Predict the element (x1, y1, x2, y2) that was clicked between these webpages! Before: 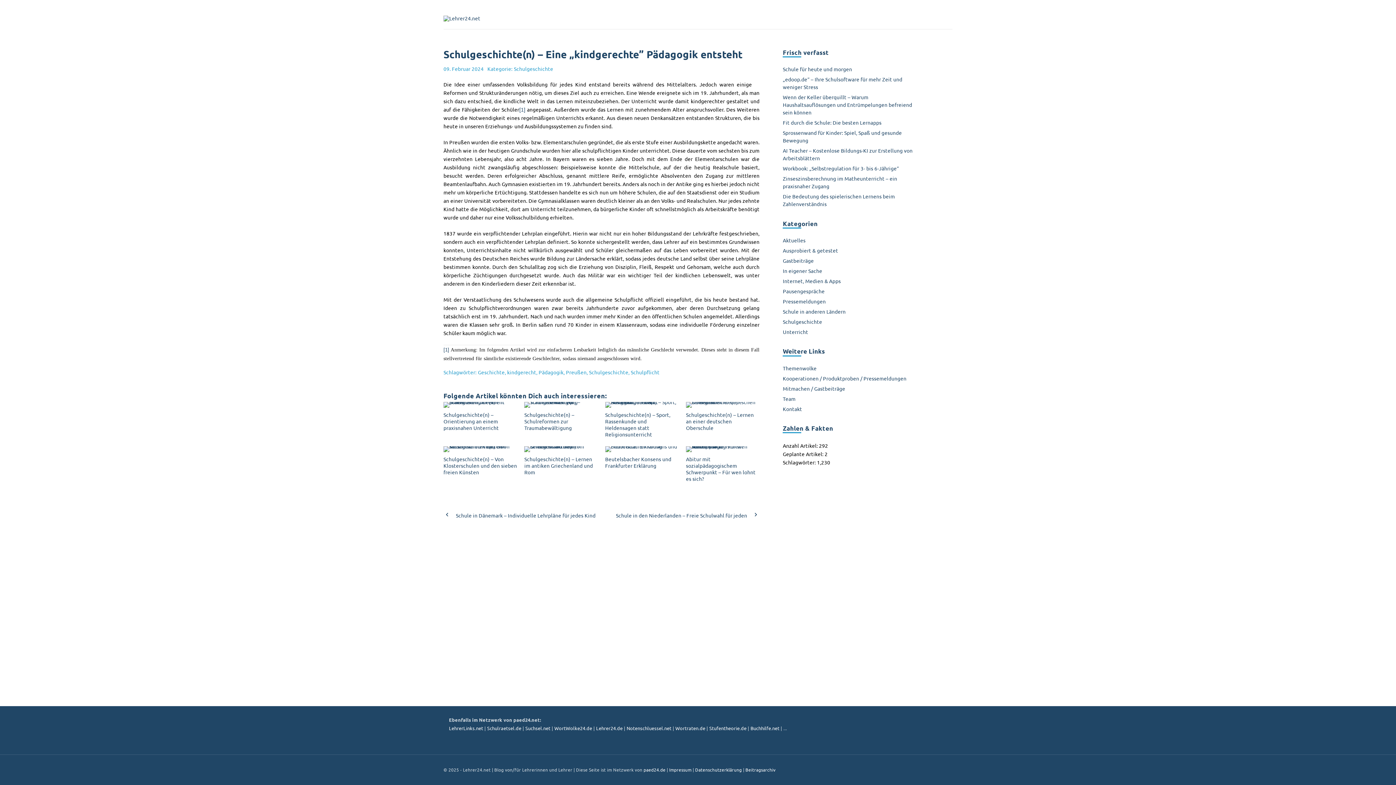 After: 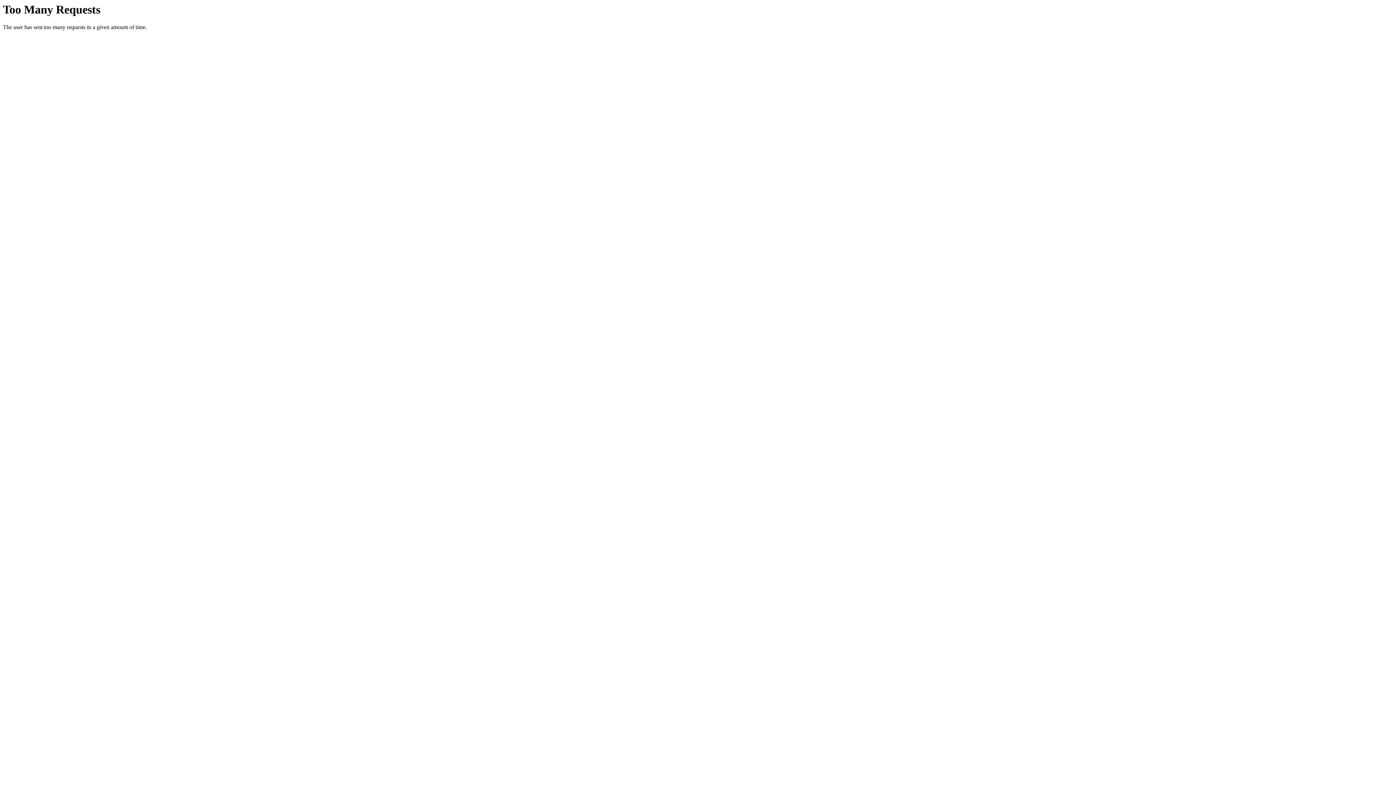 Action: bbox: (605, 411, 670, 437) label: Schulgeschichte(n) – Sport, Rassenkunde und Heldensagen statt Religionsunterricht